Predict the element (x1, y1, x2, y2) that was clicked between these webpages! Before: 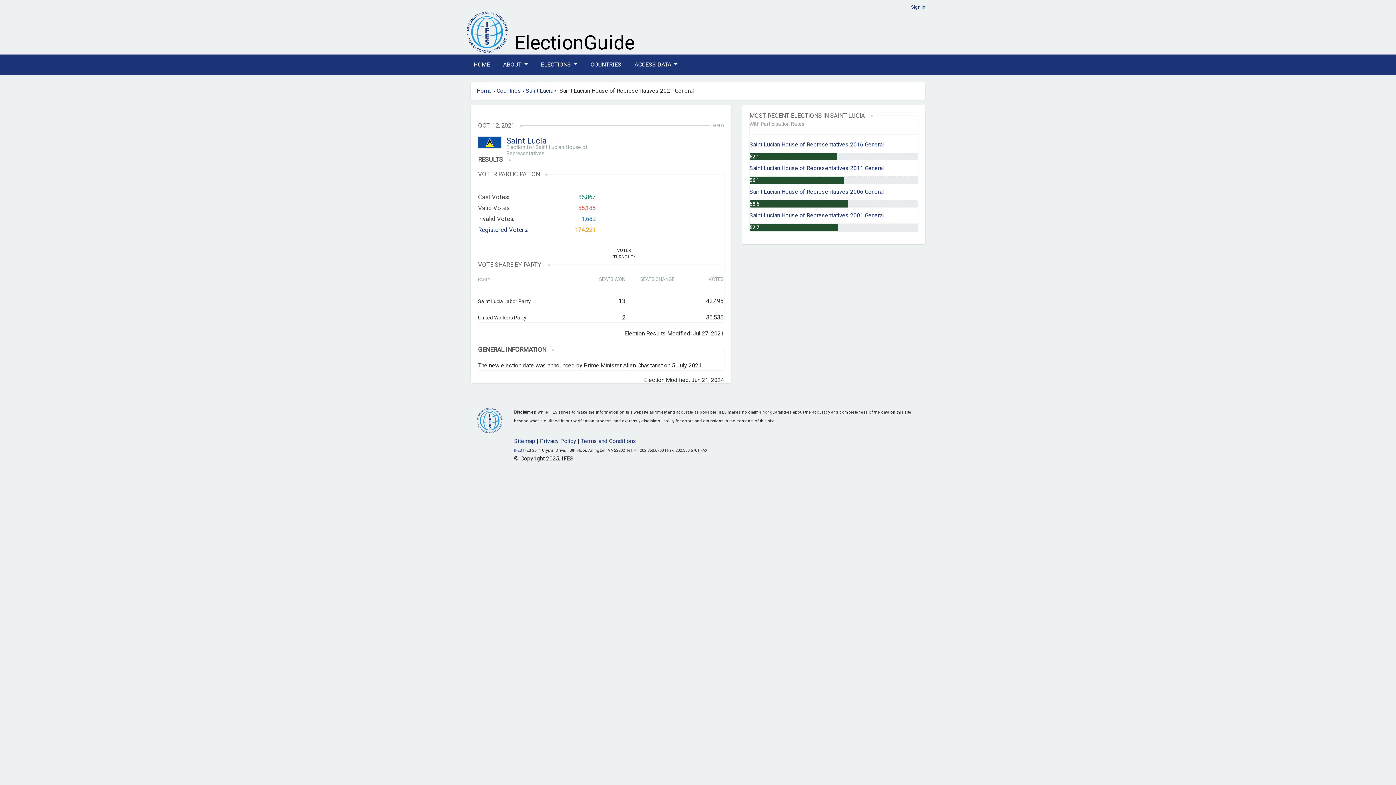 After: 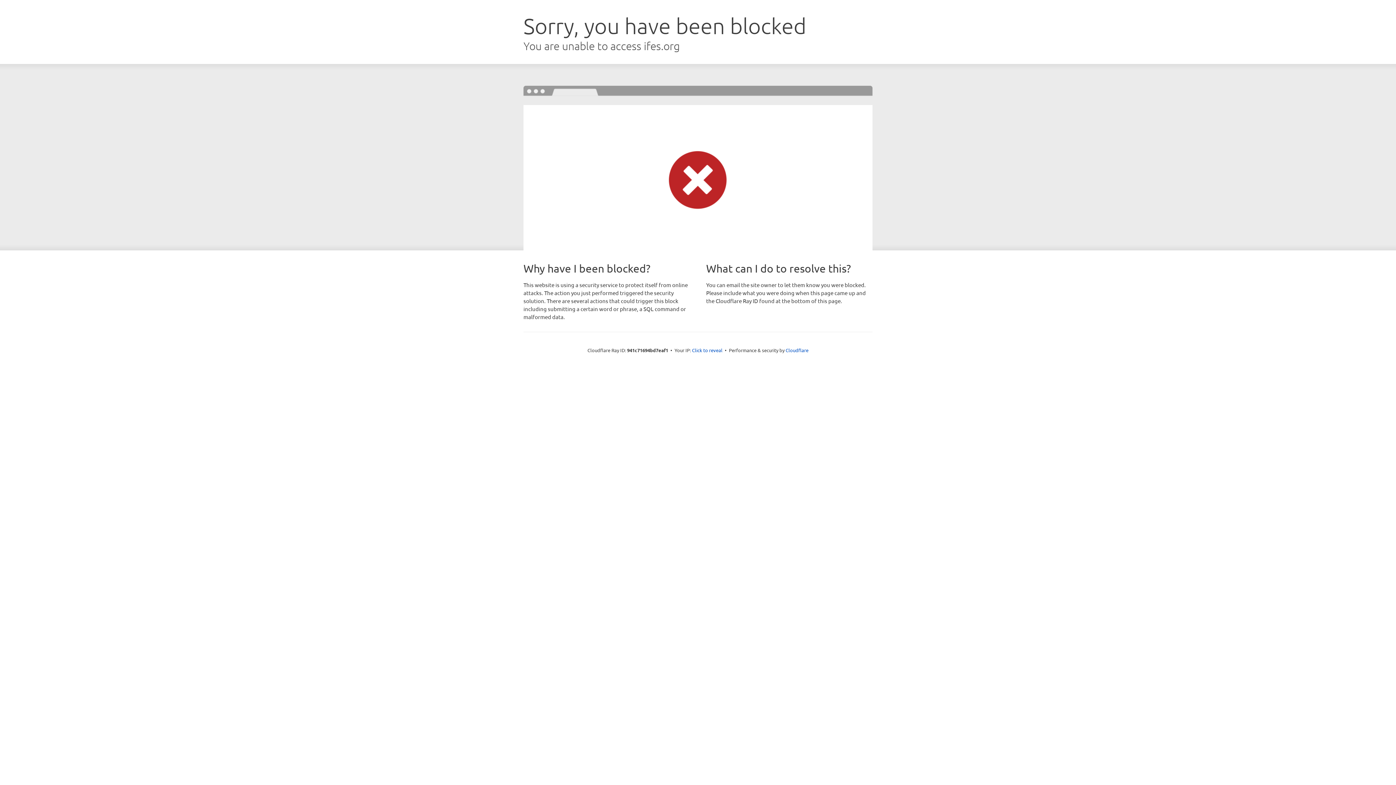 Action: label: Privacy Policy bbox: (540, 437, 576, 444)